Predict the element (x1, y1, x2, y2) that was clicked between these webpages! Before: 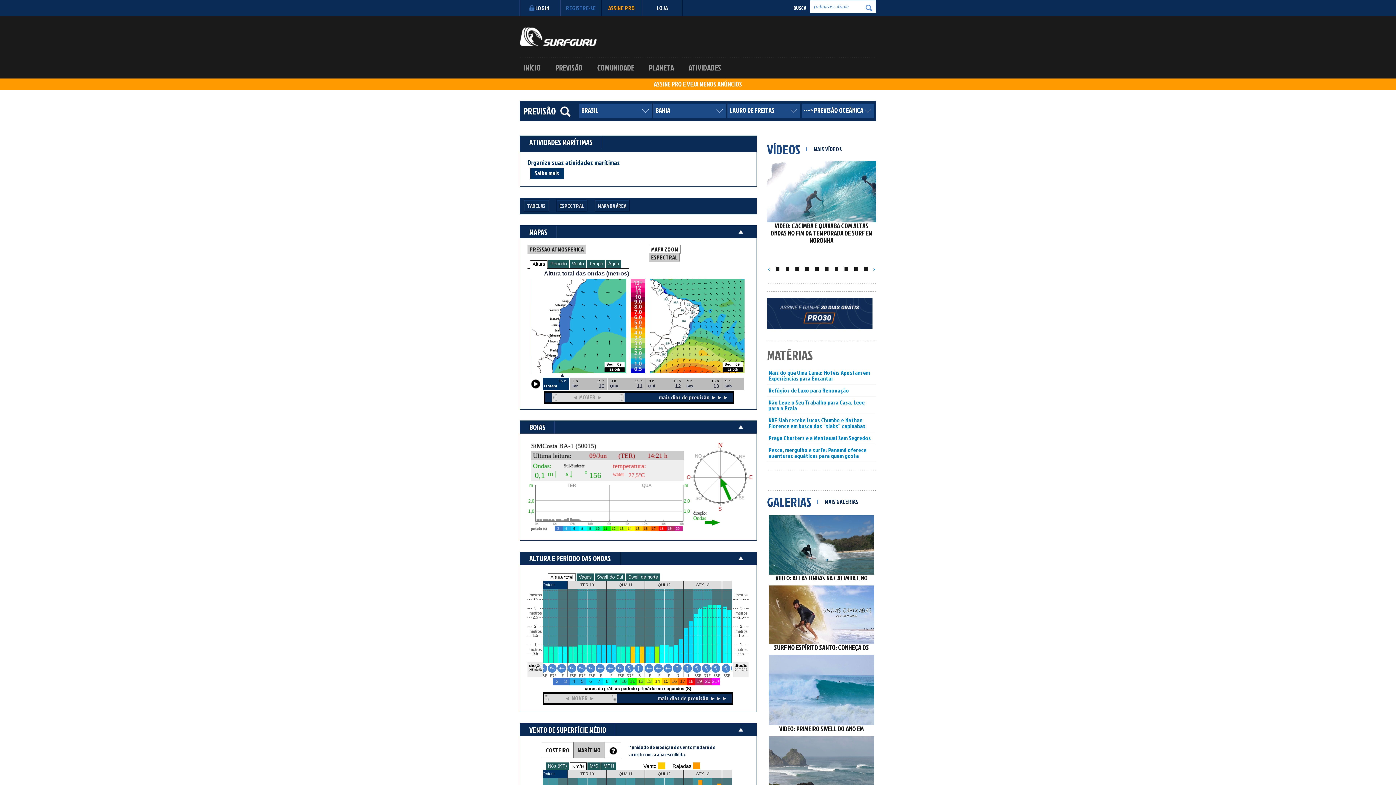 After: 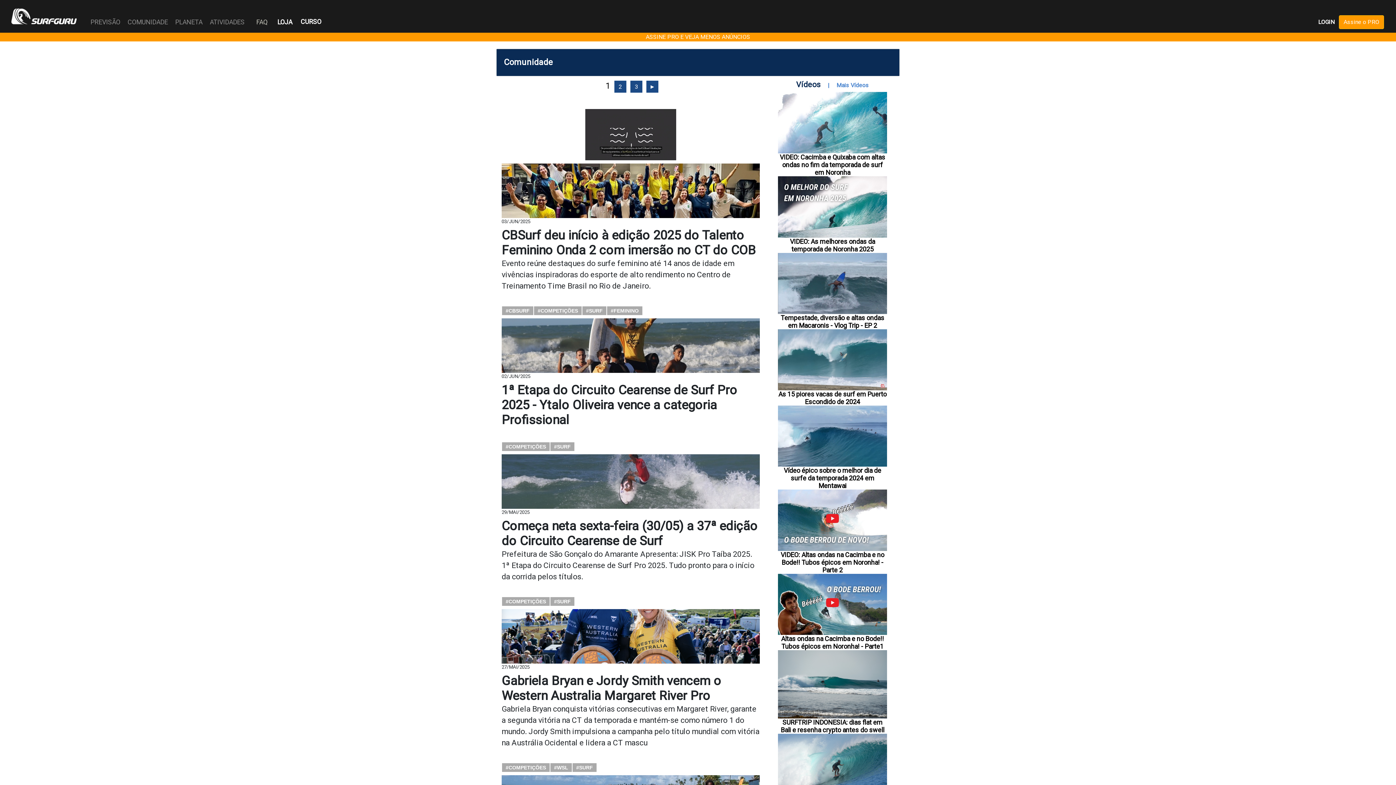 Action: label: COMUNIDADE bbox: (593, 57, 638, 78)